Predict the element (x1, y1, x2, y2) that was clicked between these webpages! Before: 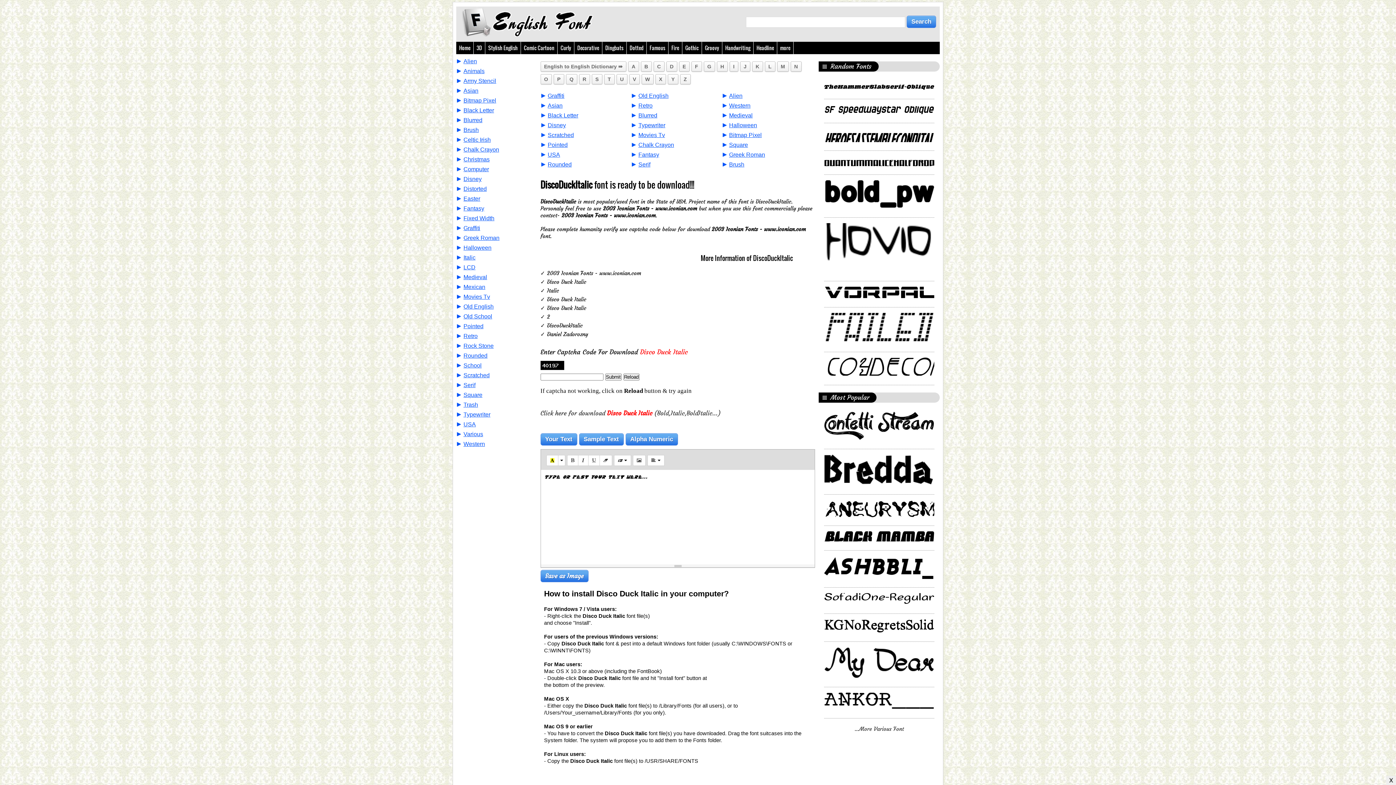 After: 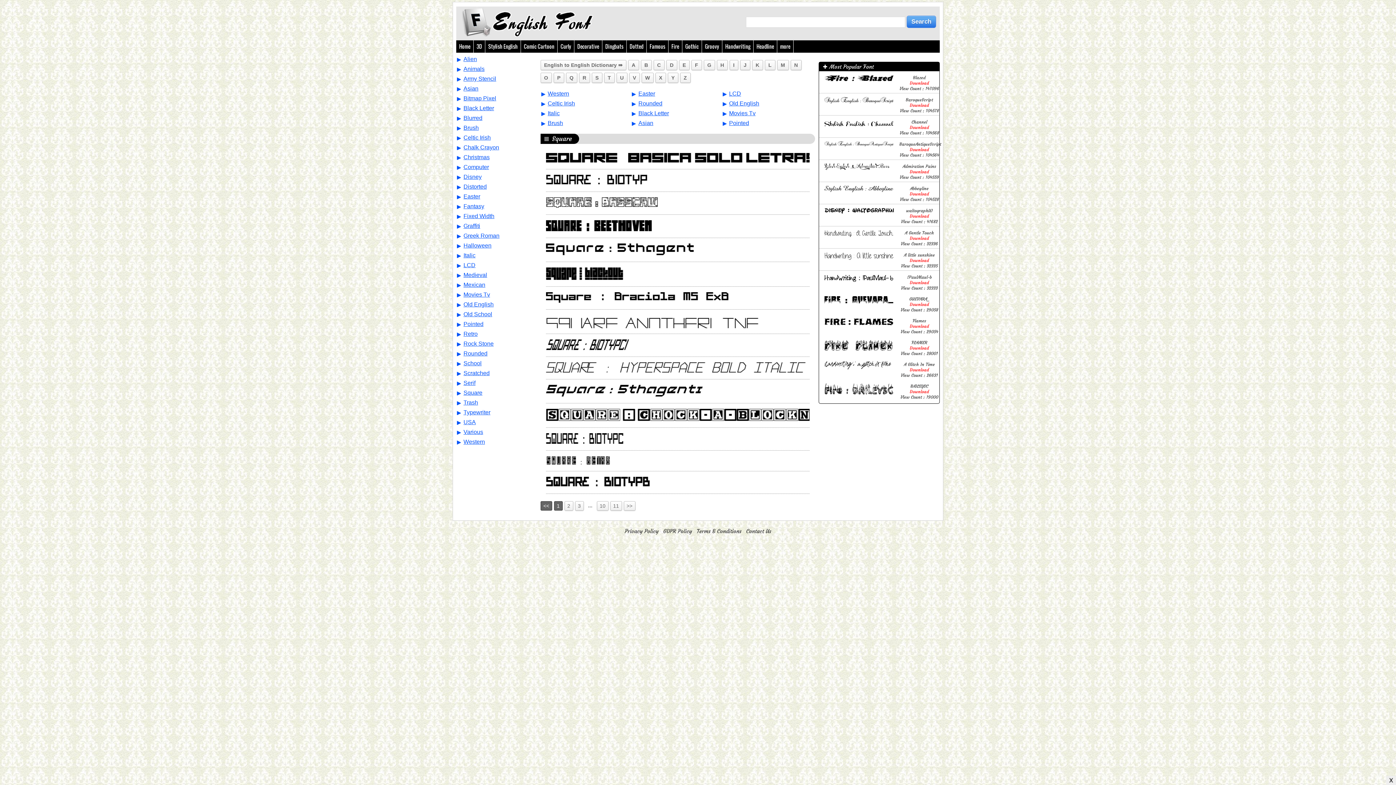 Action: bbox: (463, 391, 482, 398) label: Square